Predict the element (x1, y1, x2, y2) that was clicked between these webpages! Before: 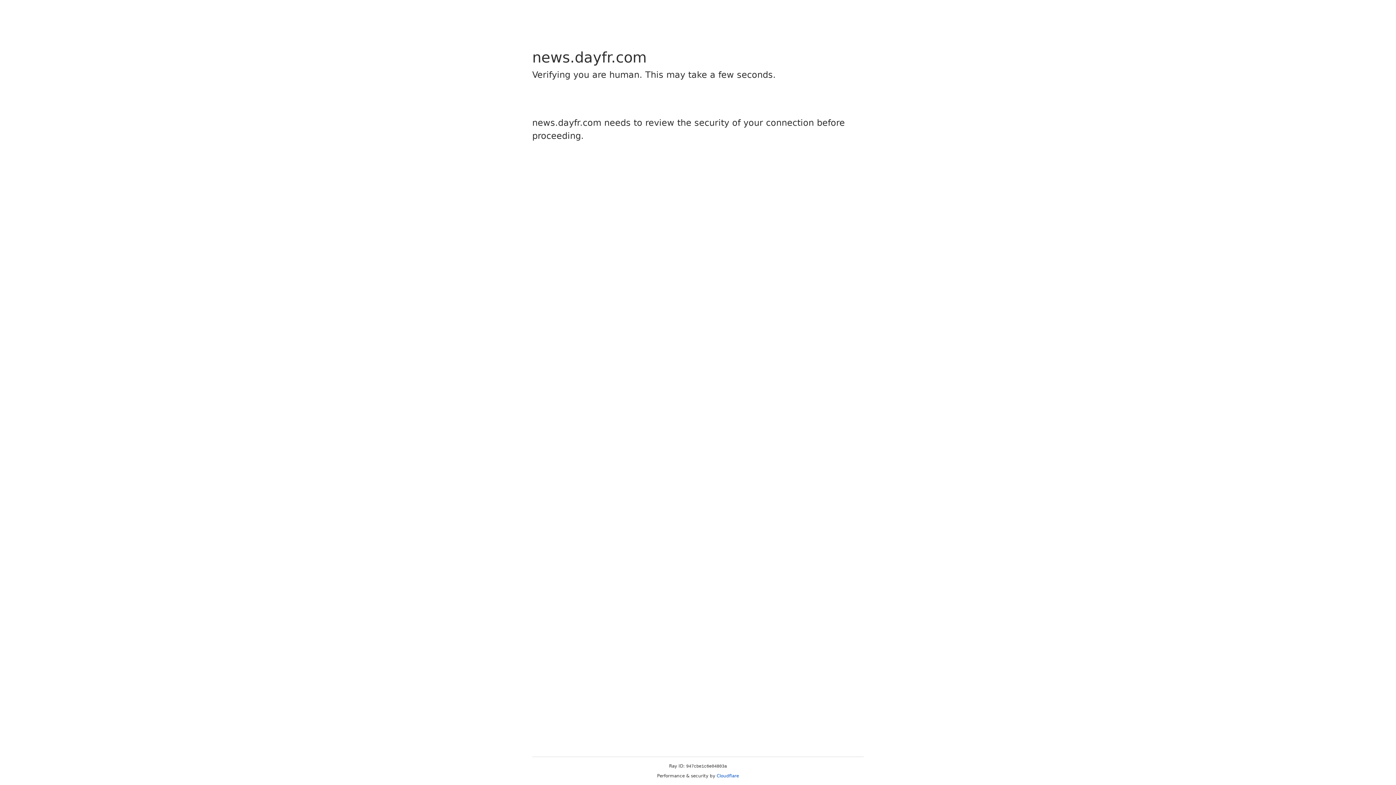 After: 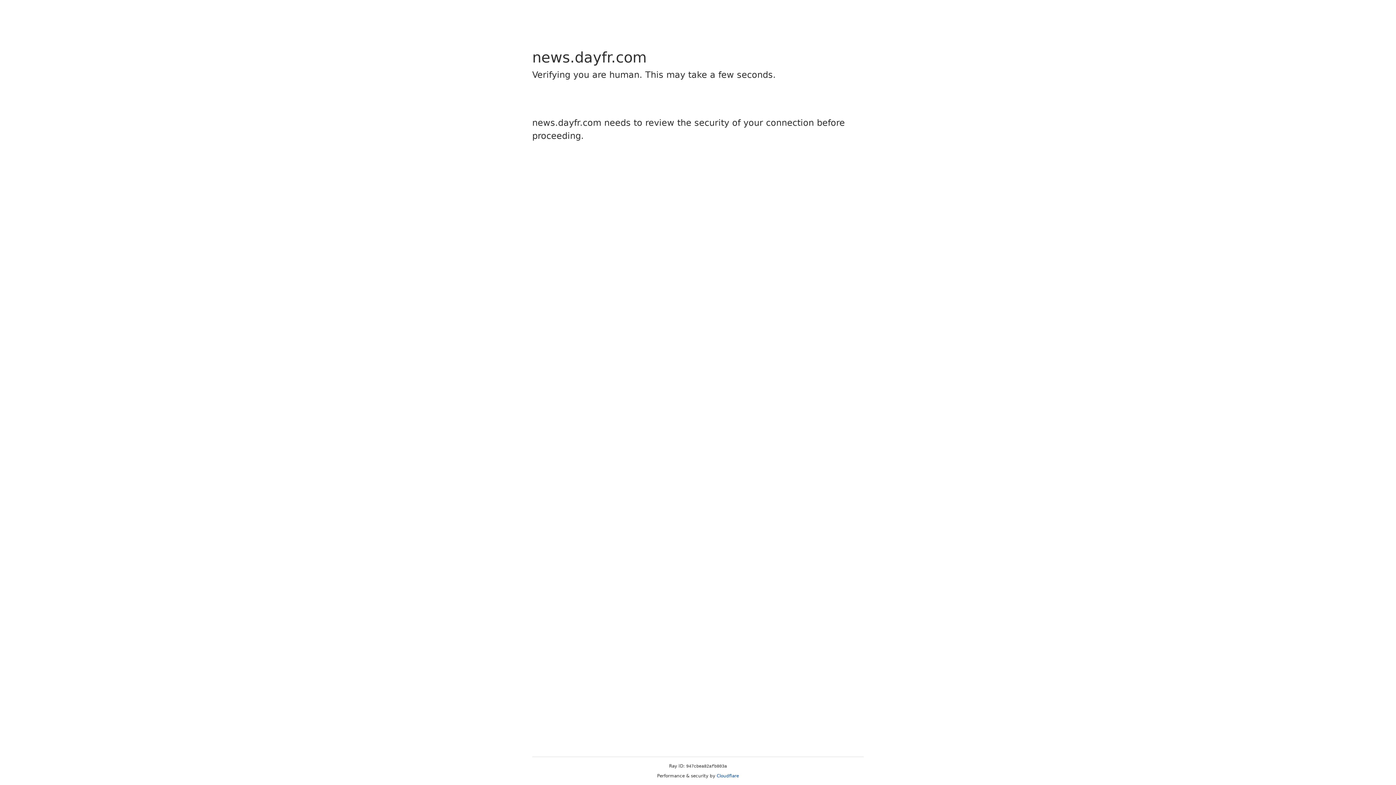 Action: label: Cloudflare bbox: (716, 773, 739, 778)